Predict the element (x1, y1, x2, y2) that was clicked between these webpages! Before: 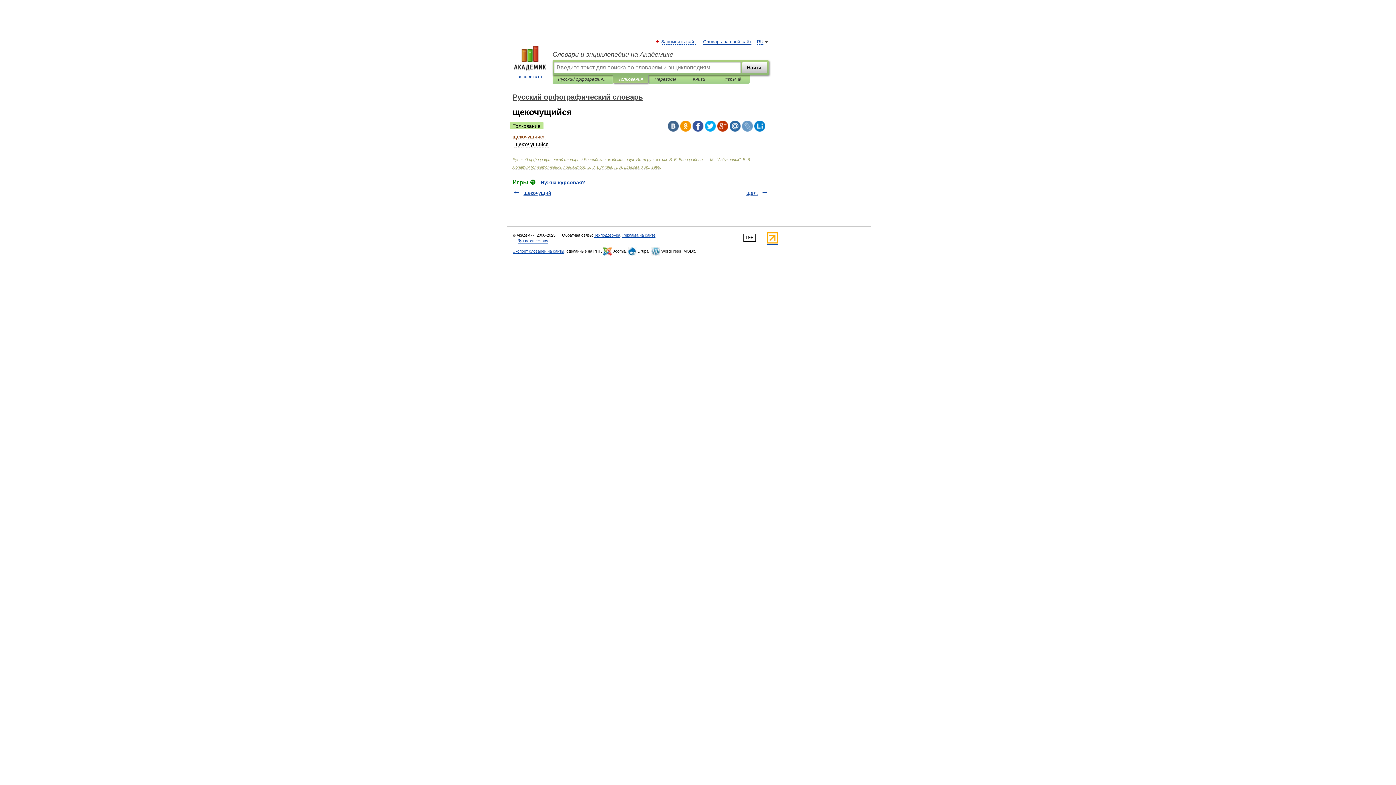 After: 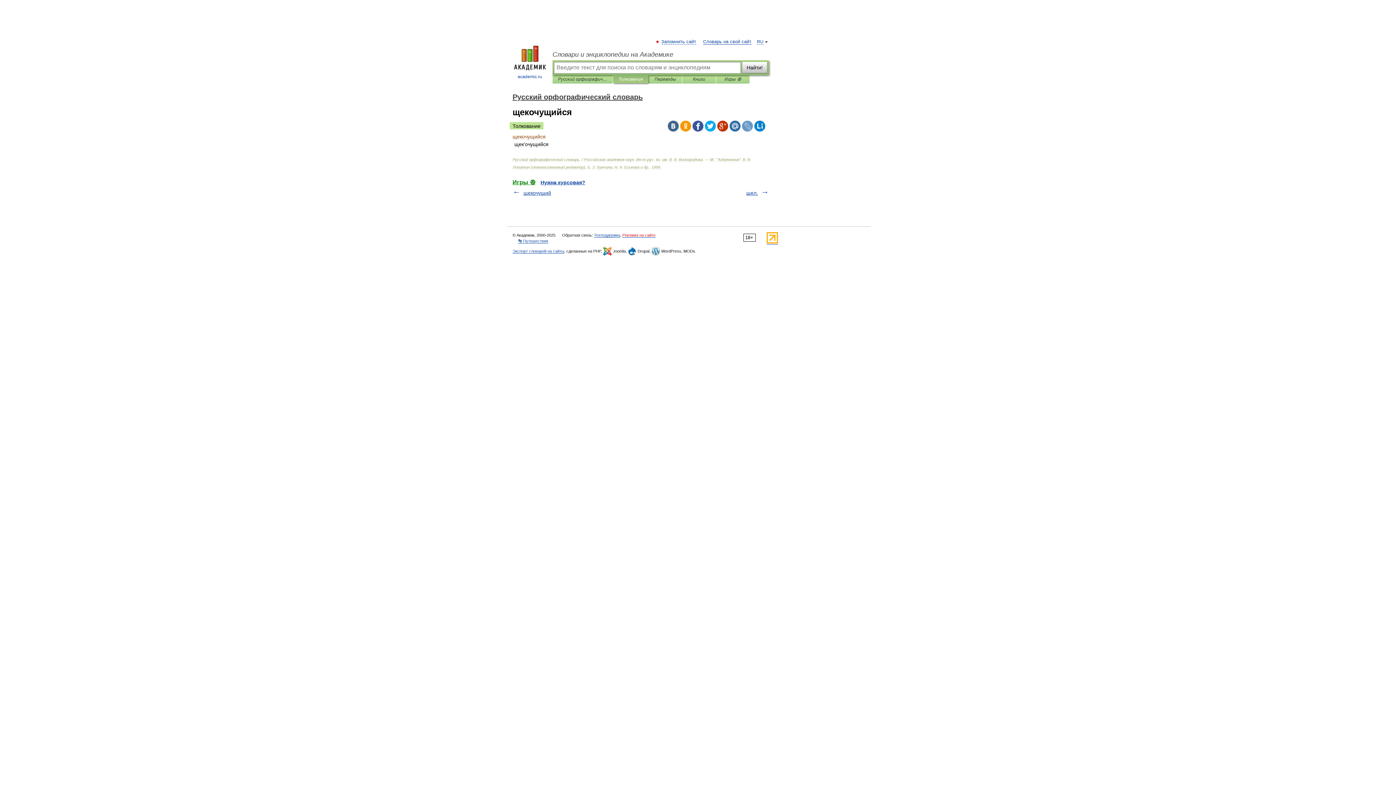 Action: label: Реклама на сайте bbox: (622, 233, 655, 237)